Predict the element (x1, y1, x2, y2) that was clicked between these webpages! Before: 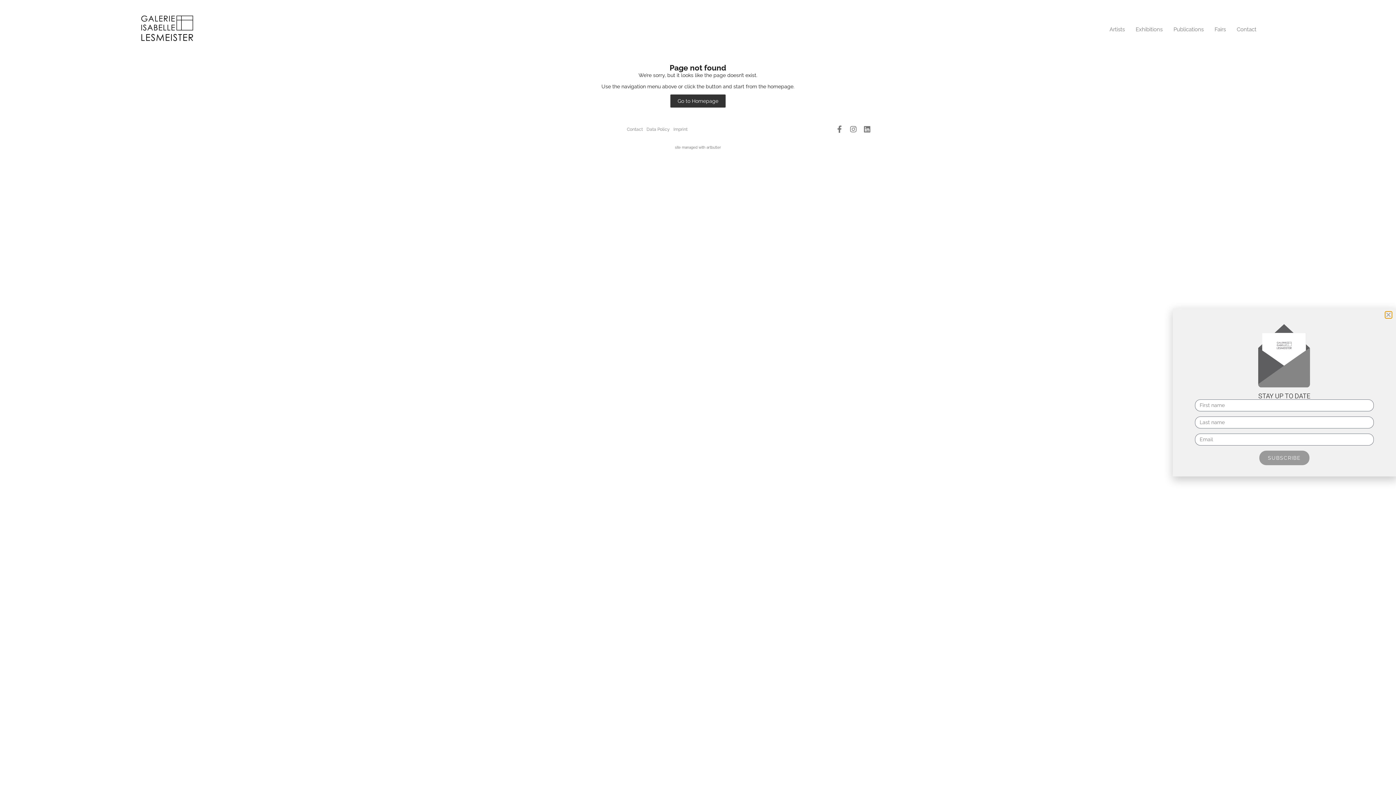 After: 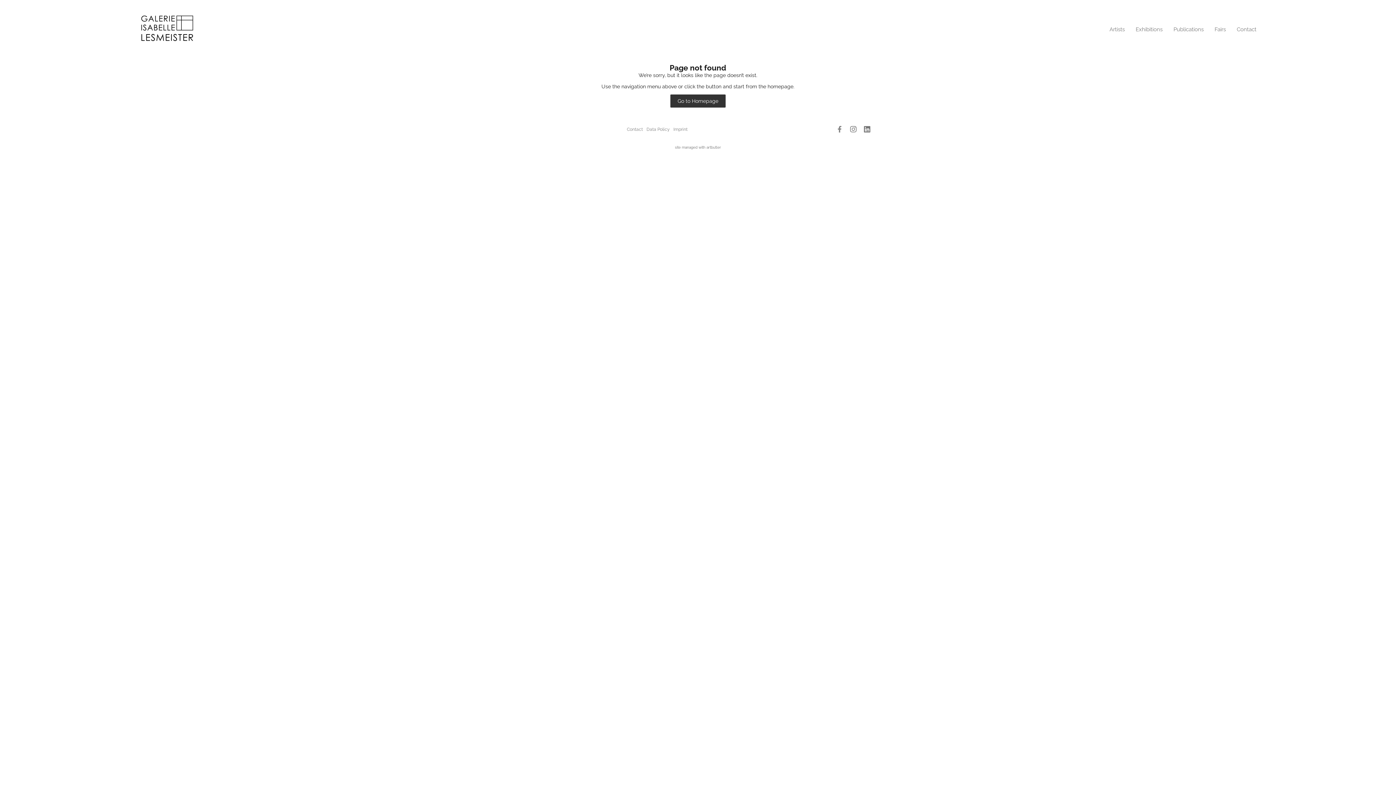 Action: bbox: (834, 124, 844, 134) label: Facebook-f